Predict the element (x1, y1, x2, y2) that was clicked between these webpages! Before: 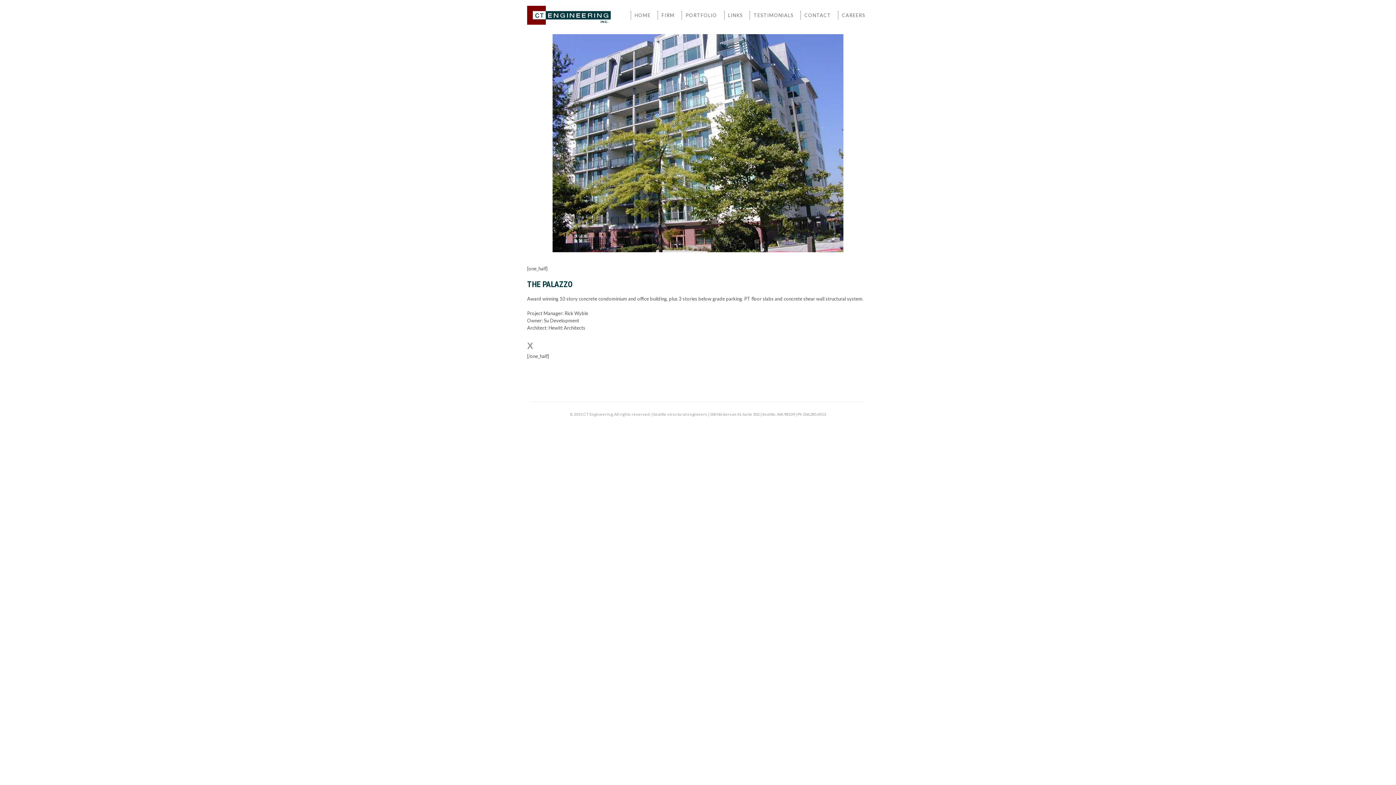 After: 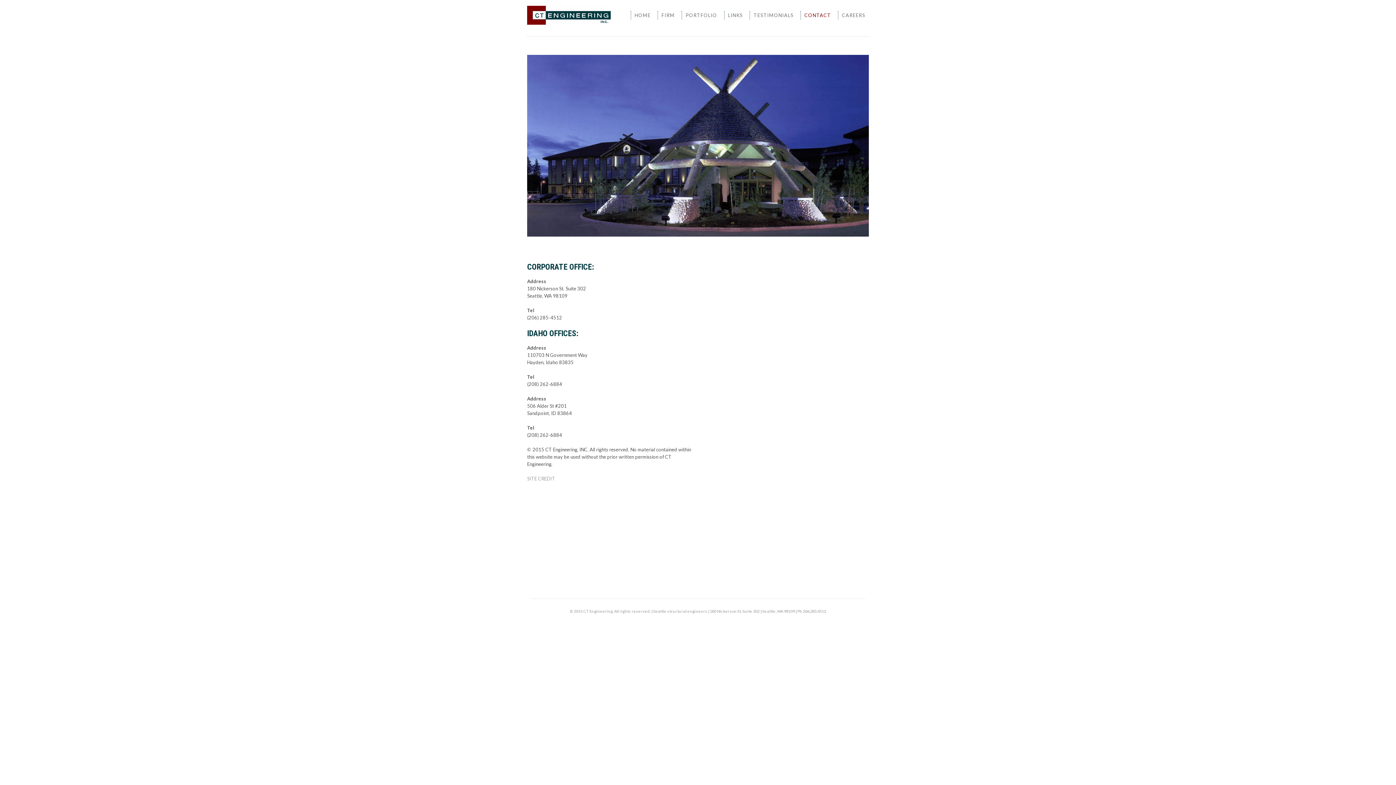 Action: label: CONTACT bbox: (800, 10, 834, 19)